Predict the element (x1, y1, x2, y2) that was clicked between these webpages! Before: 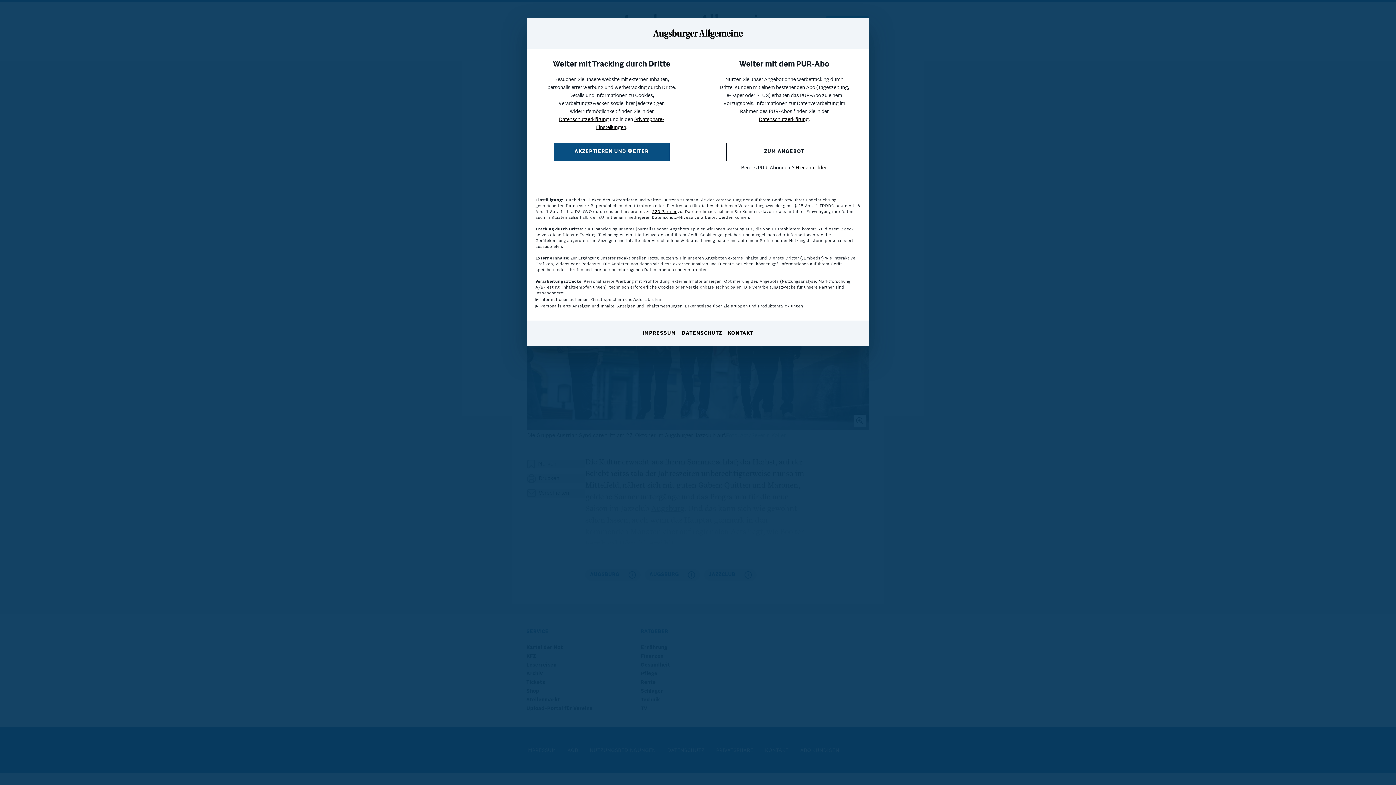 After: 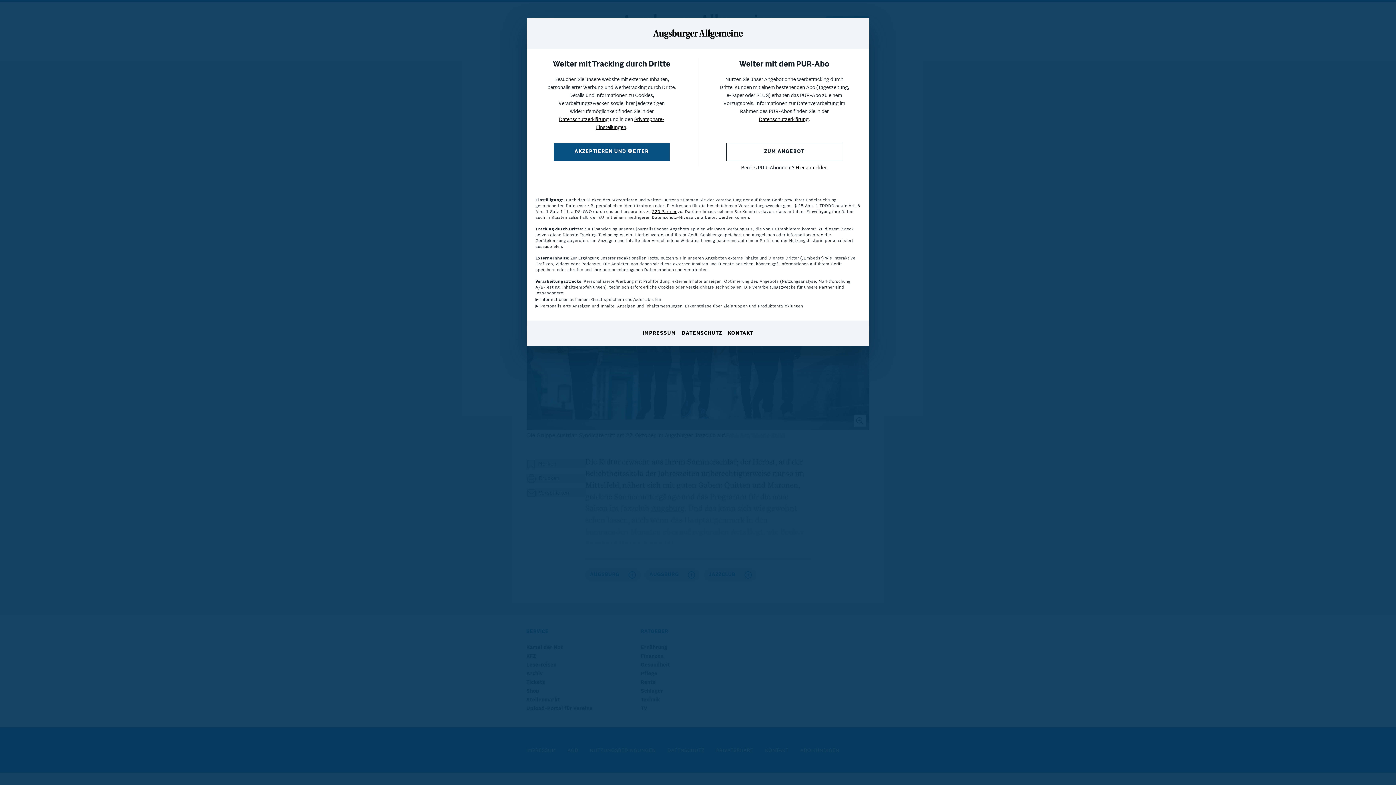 Action: label: Datenschutzerklärung bbox: (759, 117, 808, 122)